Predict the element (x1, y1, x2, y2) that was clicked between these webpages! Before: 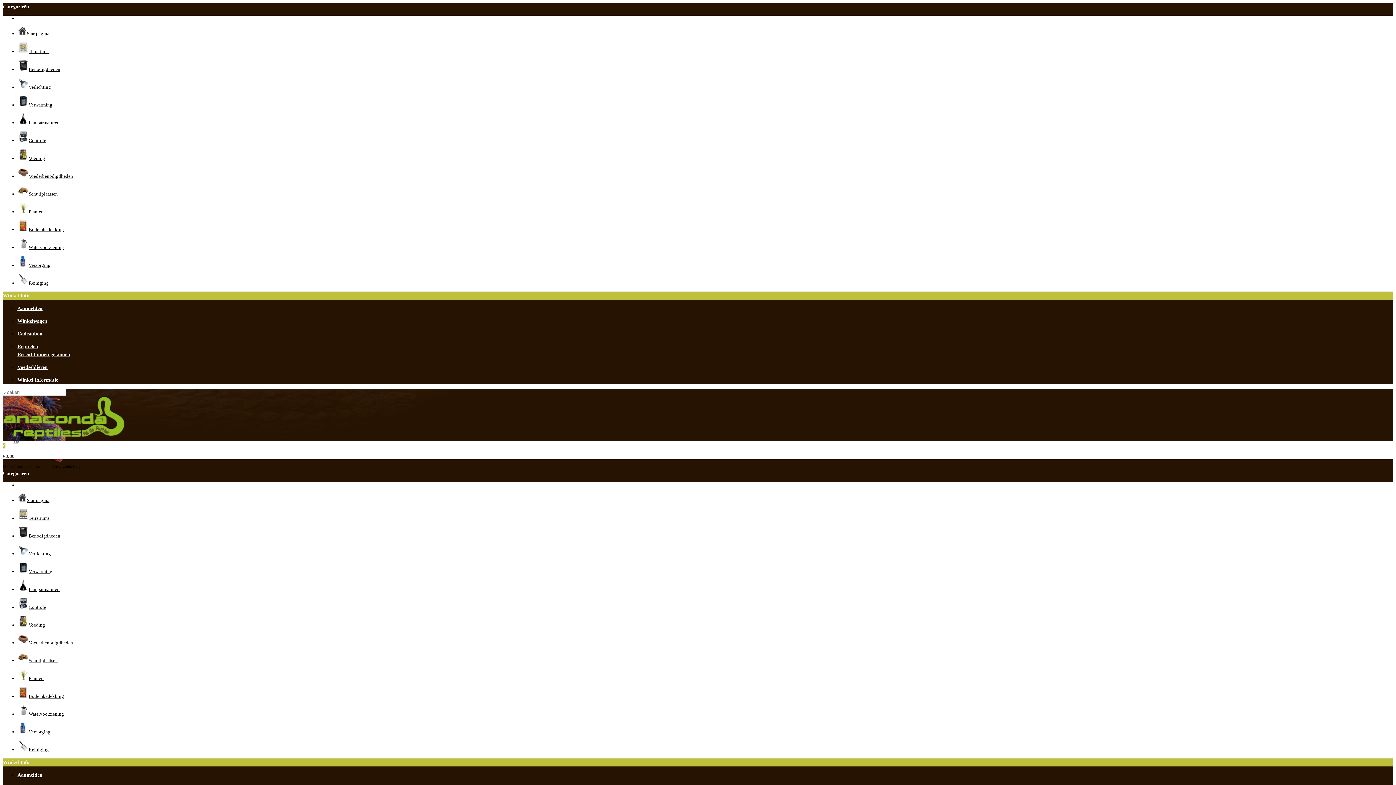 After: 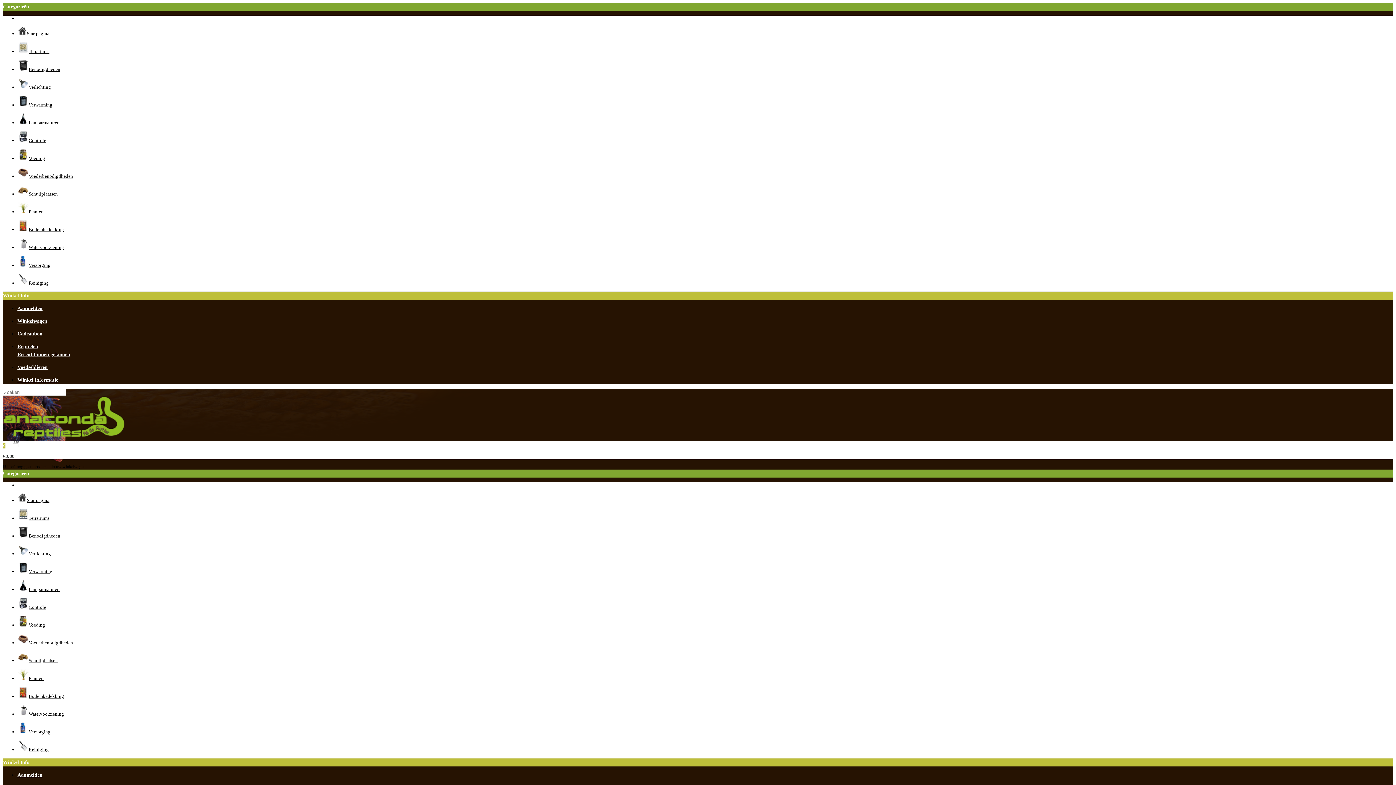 Action: bbox: (17, 226, 64, 232) label: Bodembedekking